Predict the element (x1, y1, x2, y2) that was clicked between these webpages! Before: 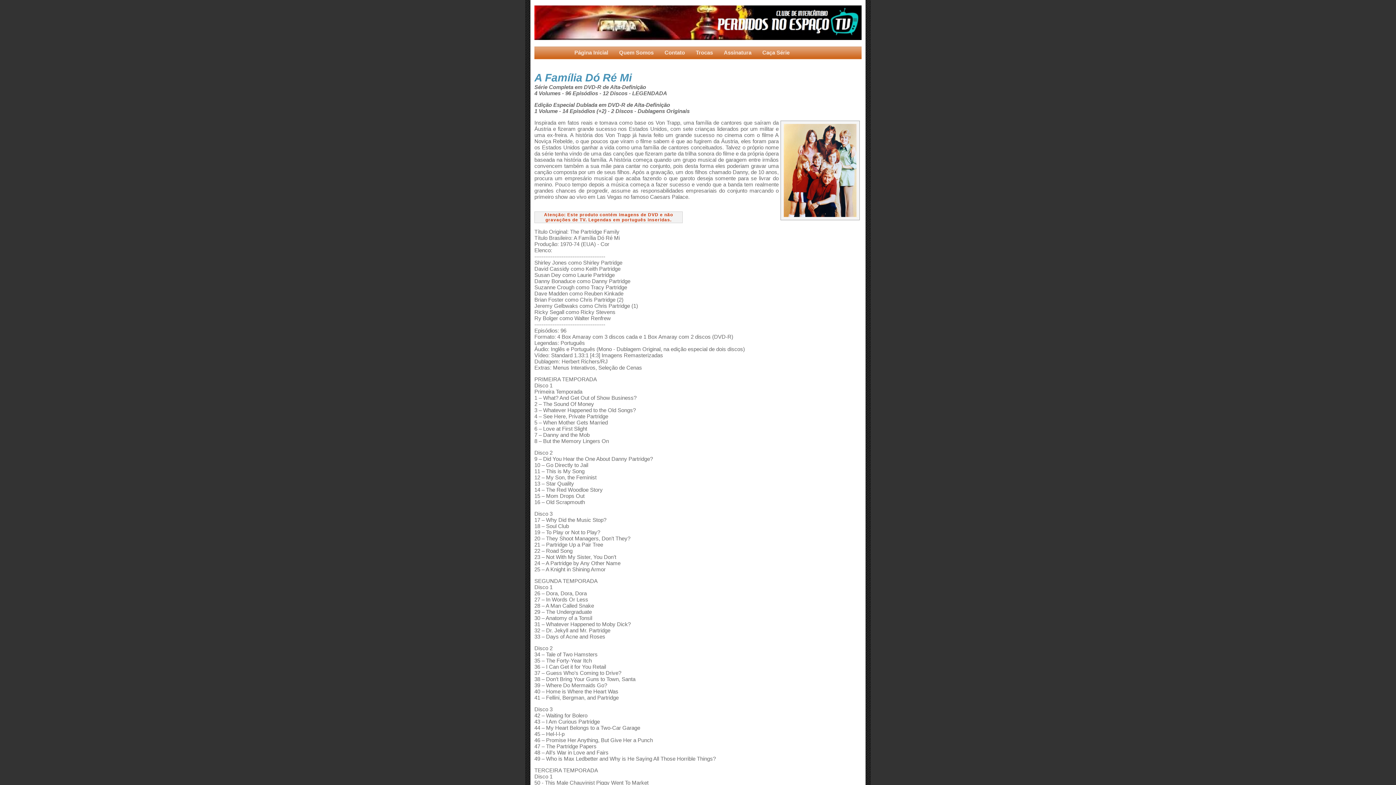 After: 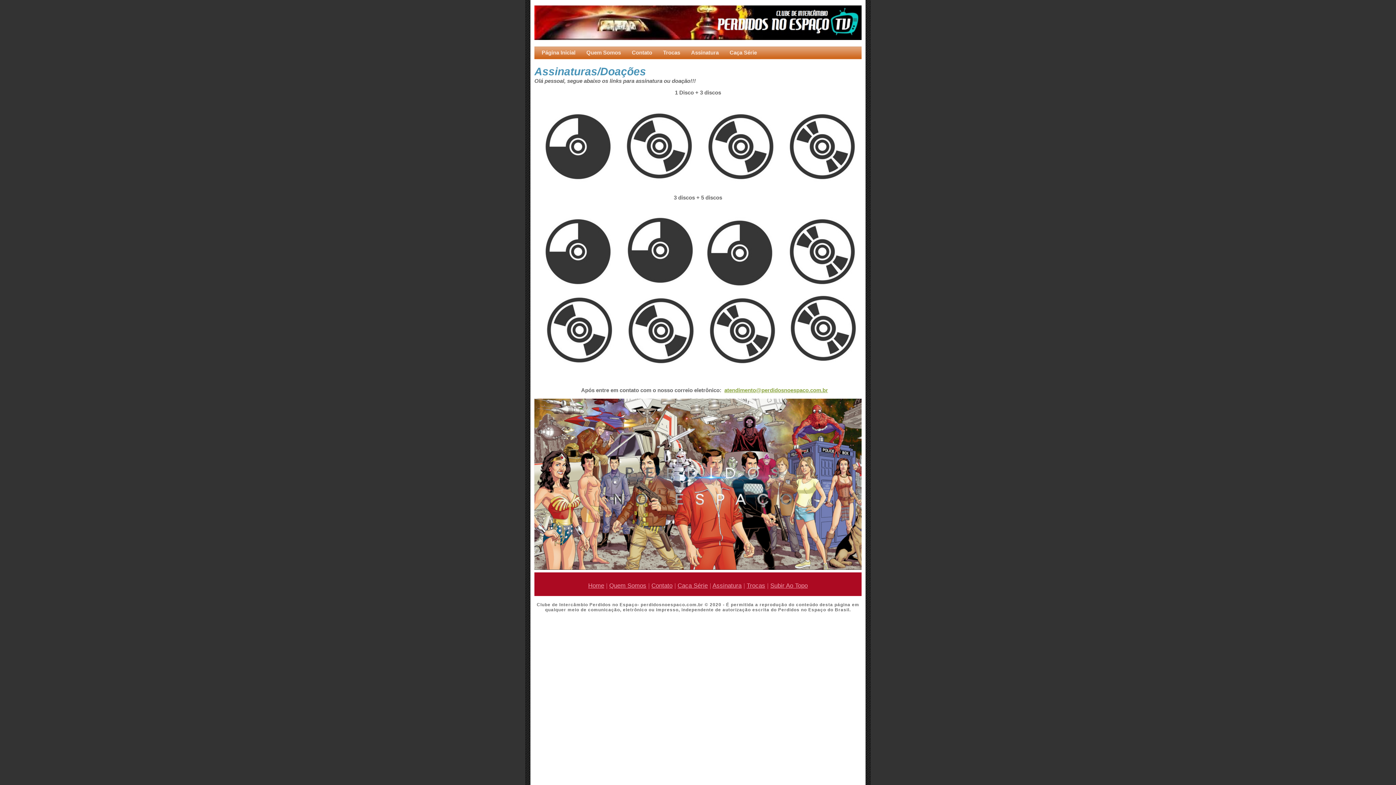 Action: bbox: (716, 46, 755, 58) label: Assinatura